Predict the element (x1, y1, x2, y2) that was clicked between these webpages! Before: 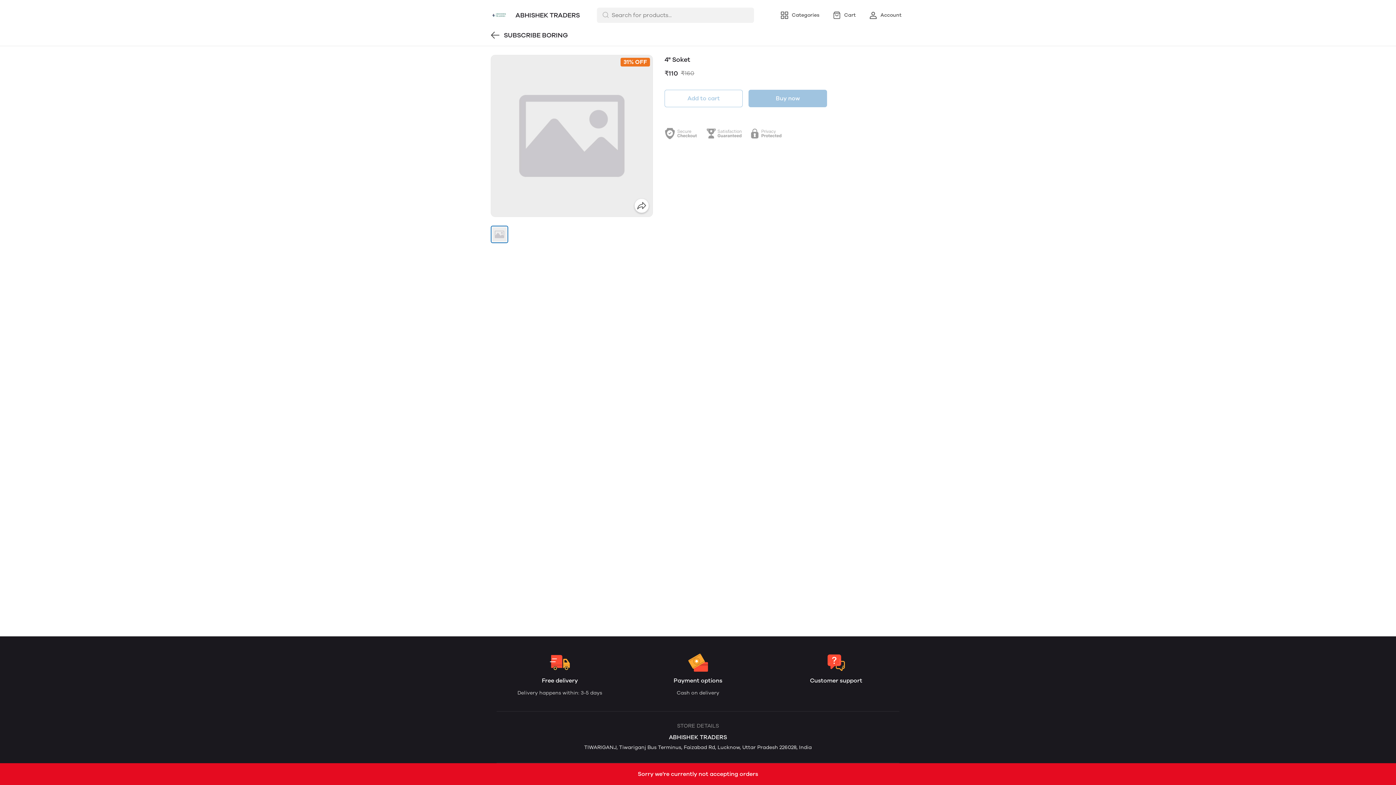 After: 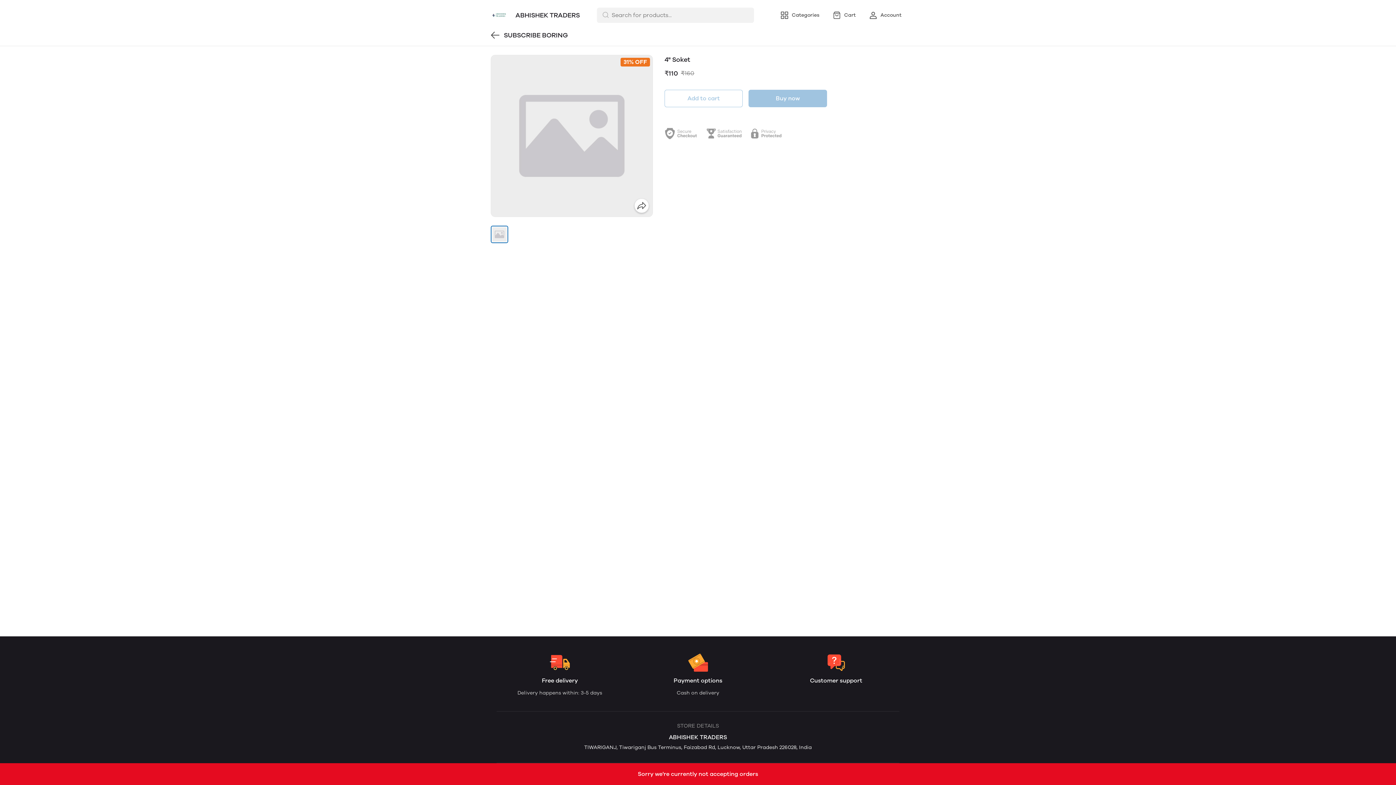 Action: label: Go to slide 1 bbox: (490, 225, 508, 243)